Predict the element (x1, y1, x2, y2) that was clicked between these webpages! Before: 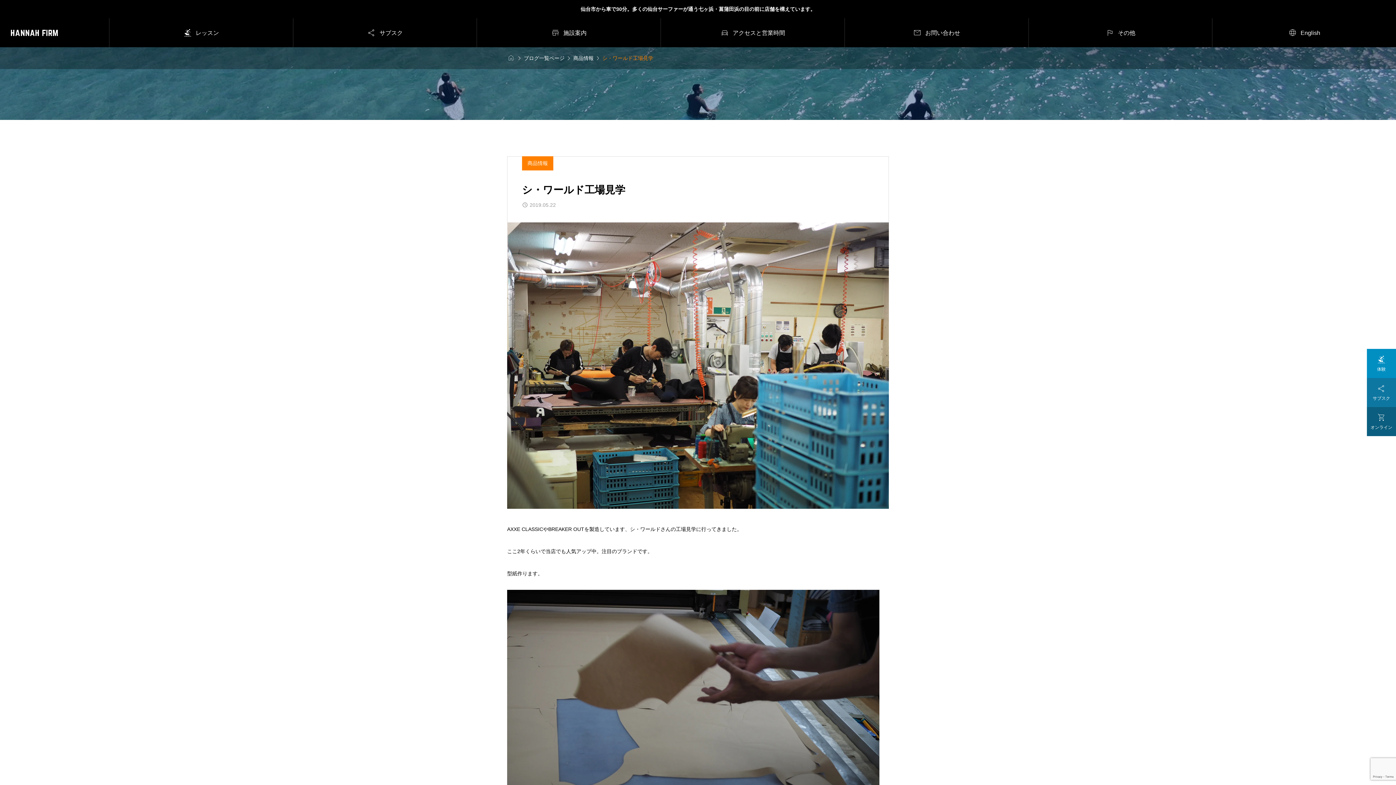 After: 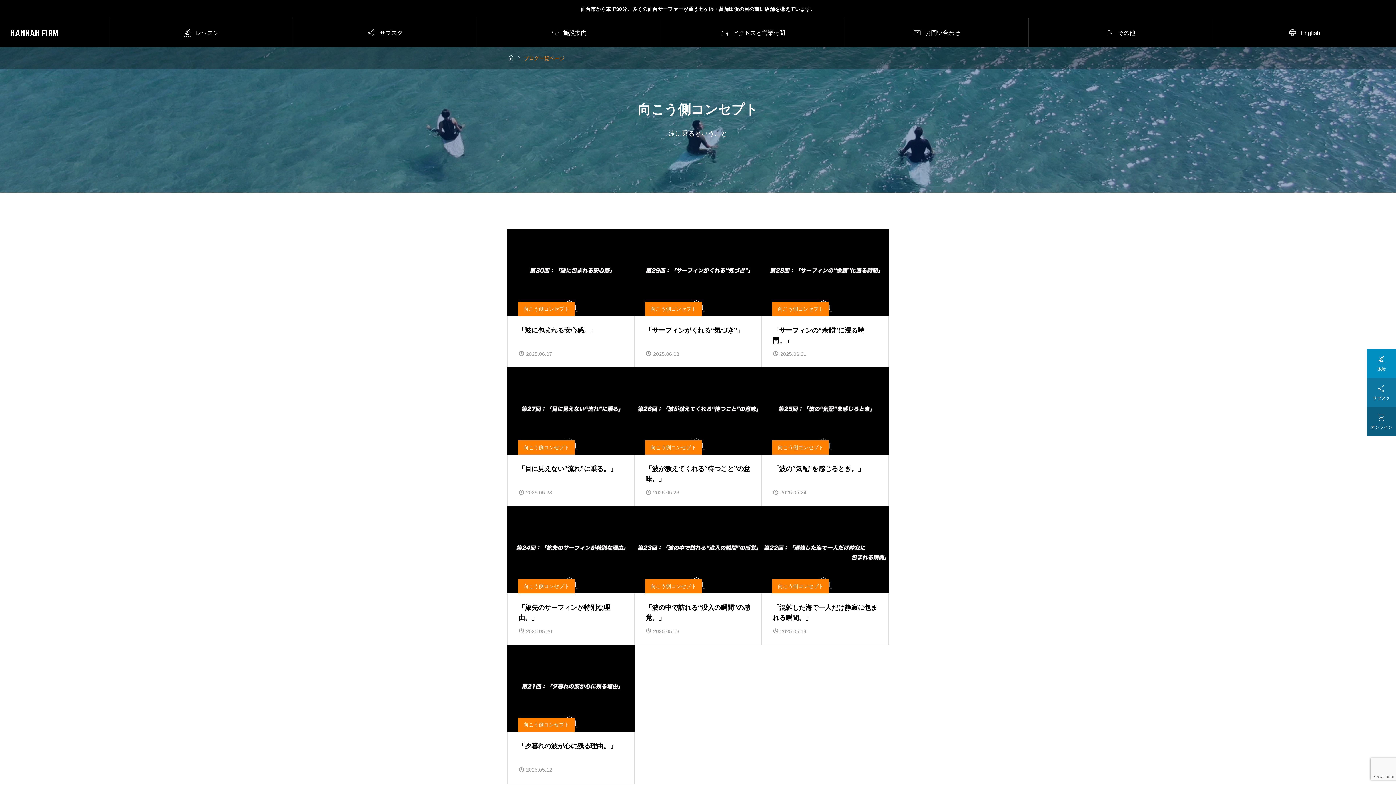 Action: label: ブログ一覧ページ bbox: (524, 55, 564, 60)